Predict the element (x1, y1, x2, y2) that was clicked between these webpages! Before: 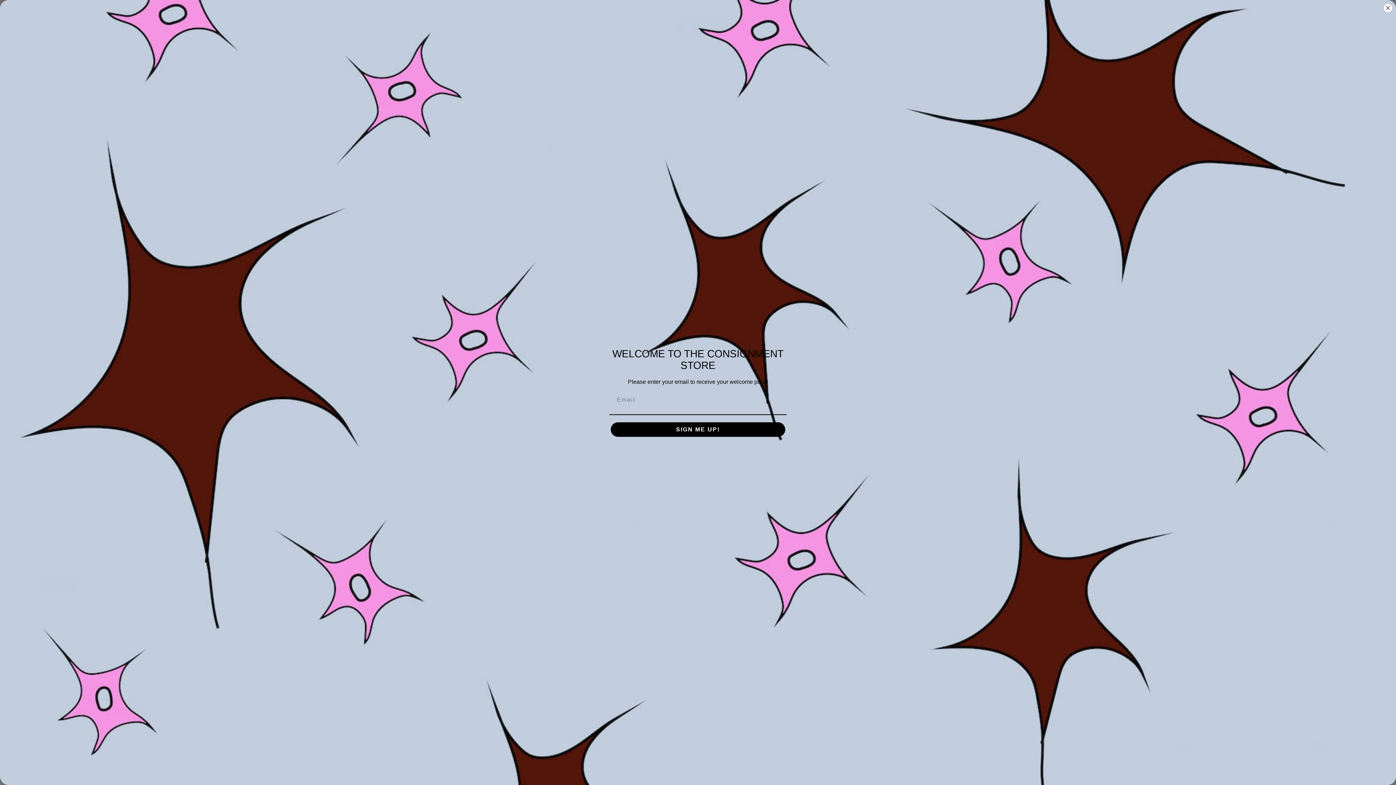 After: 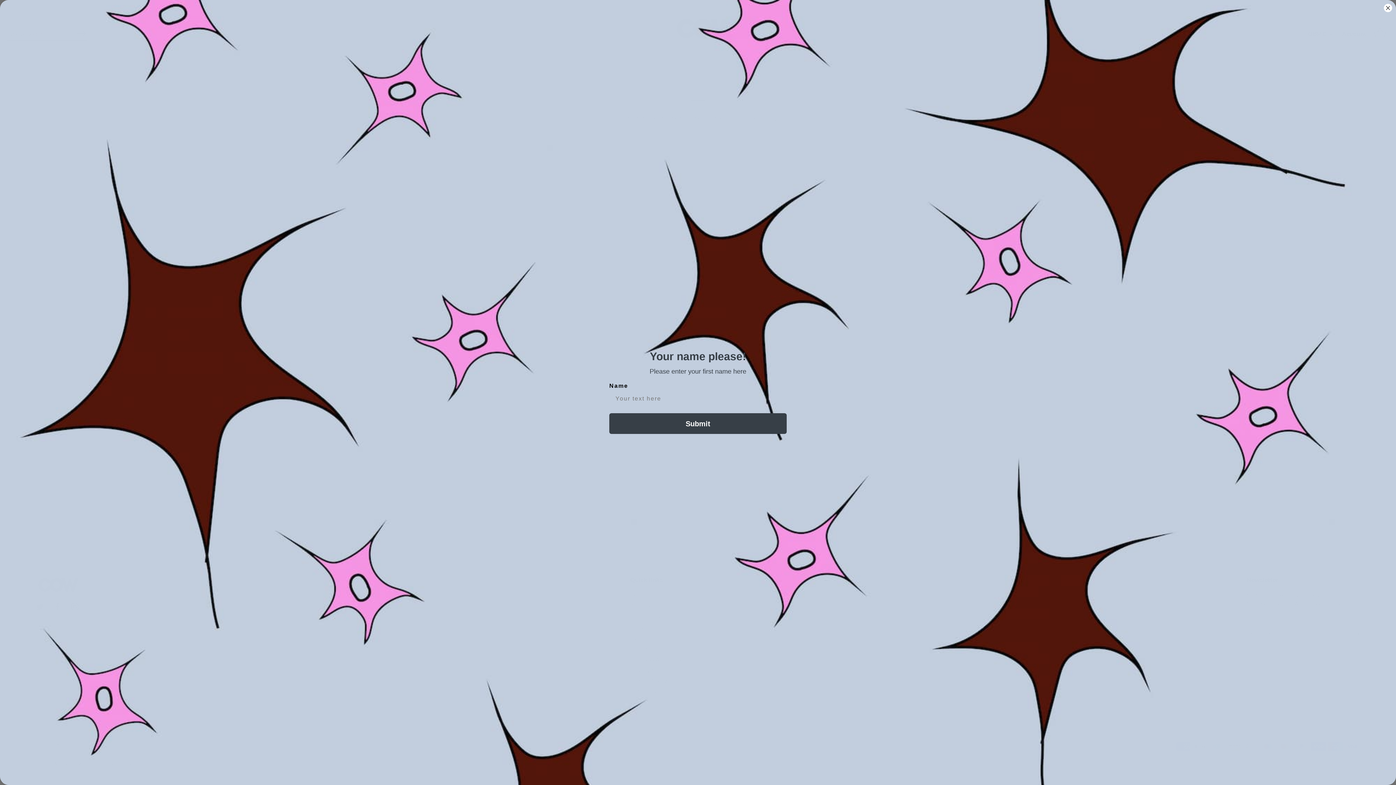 Action: bbox: (610, 422, 785, 436) label: SIGN ME UP!